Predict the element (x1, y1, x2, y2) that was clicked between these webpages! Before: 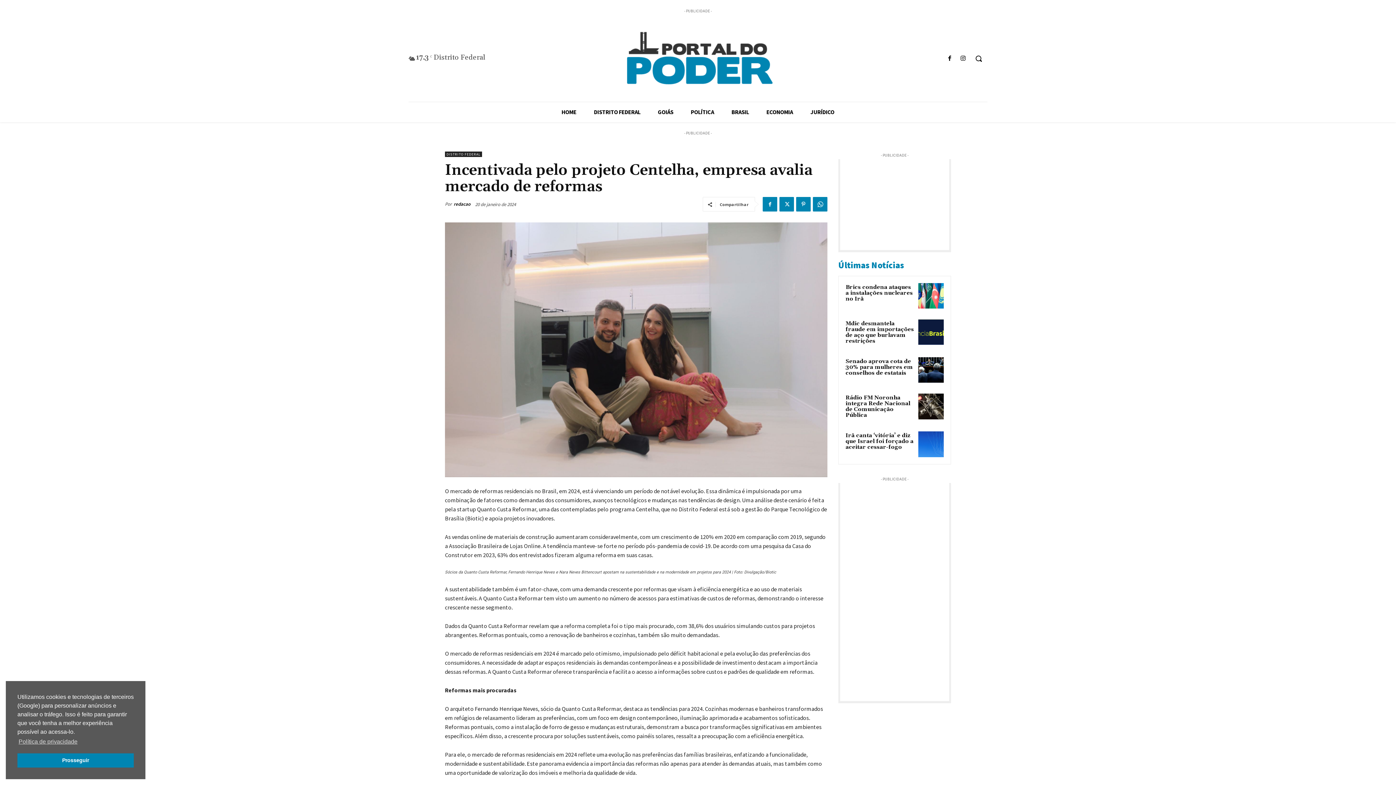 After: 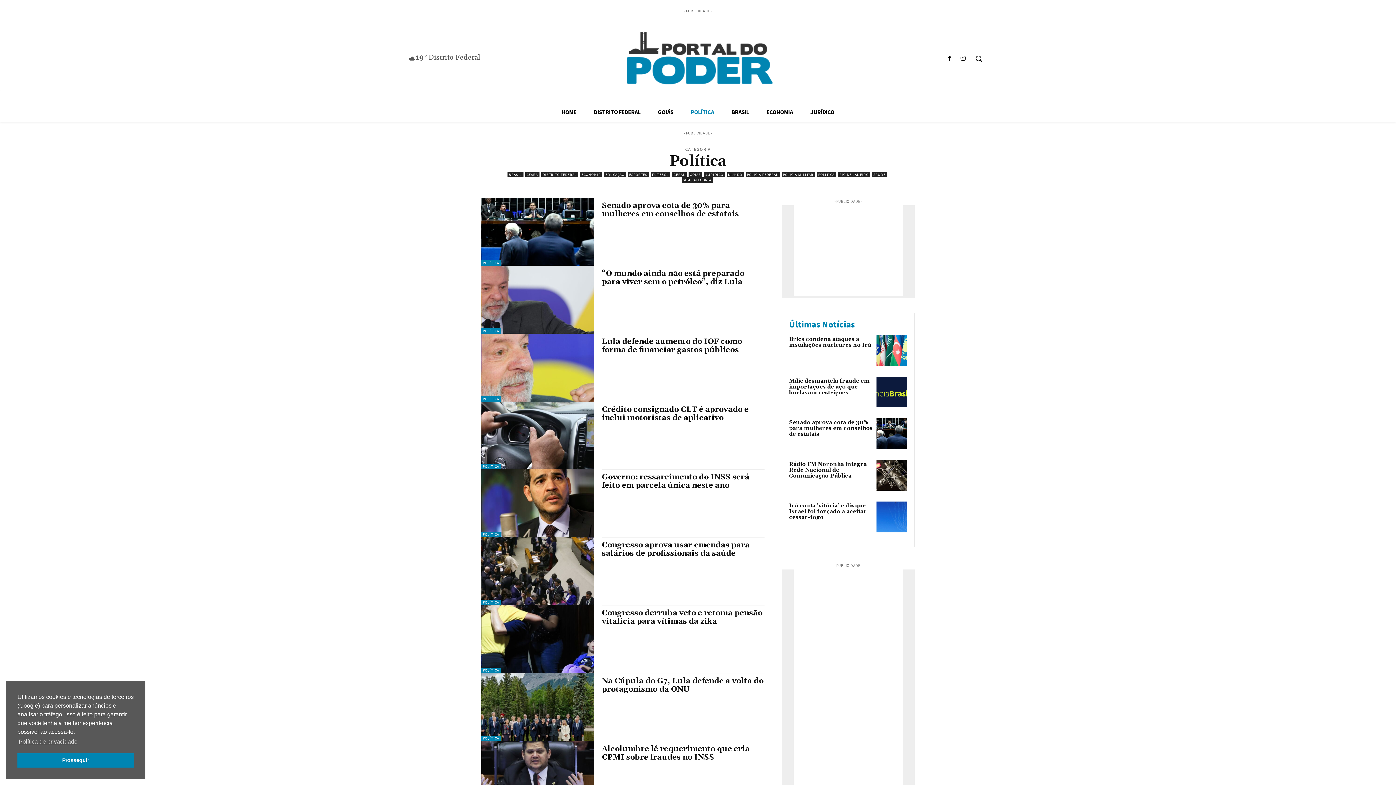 Action: label: POLÍTICA bbox: (682, 102, 723, 122)